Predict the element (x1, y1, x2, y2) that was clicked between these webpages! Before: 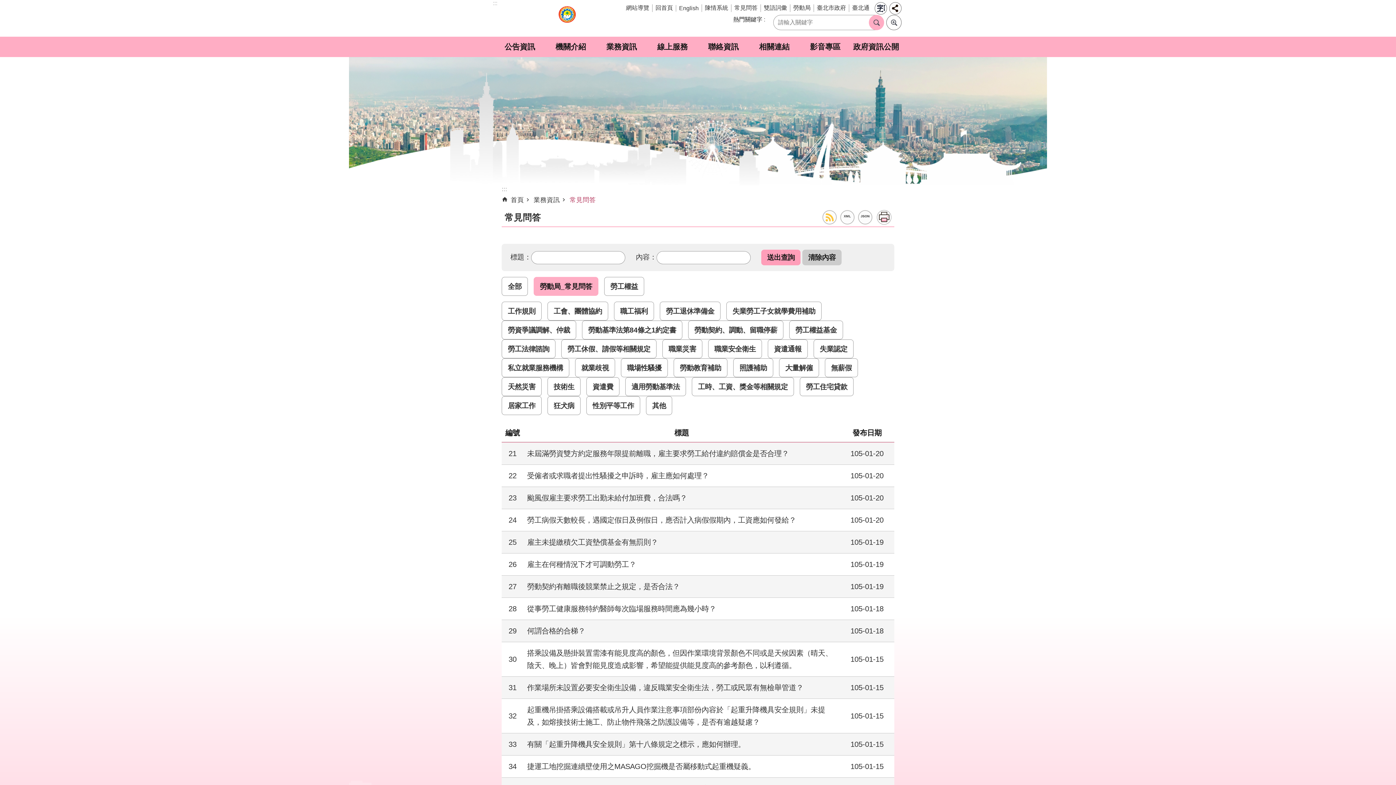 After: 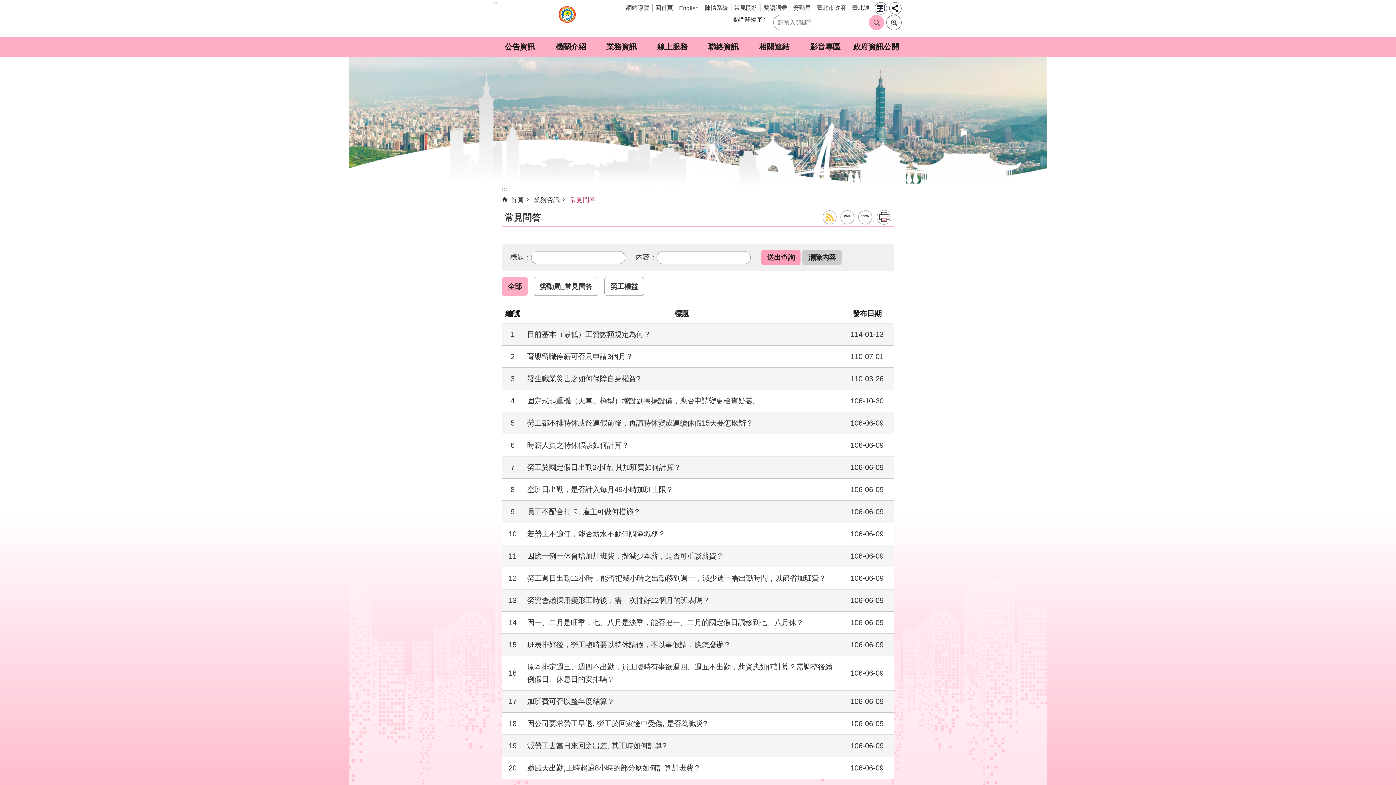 Action: bbox: (501, 277, 528, 296) label: 全部